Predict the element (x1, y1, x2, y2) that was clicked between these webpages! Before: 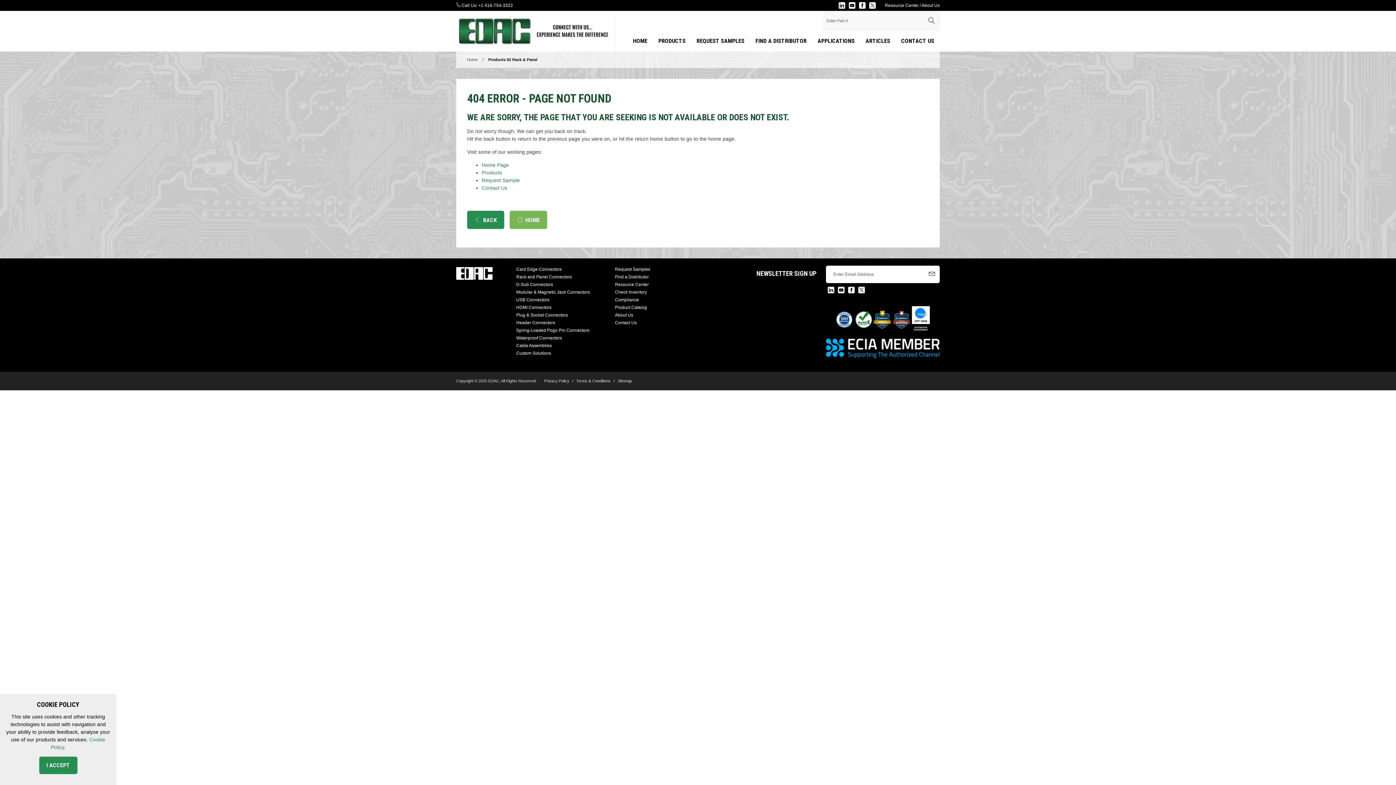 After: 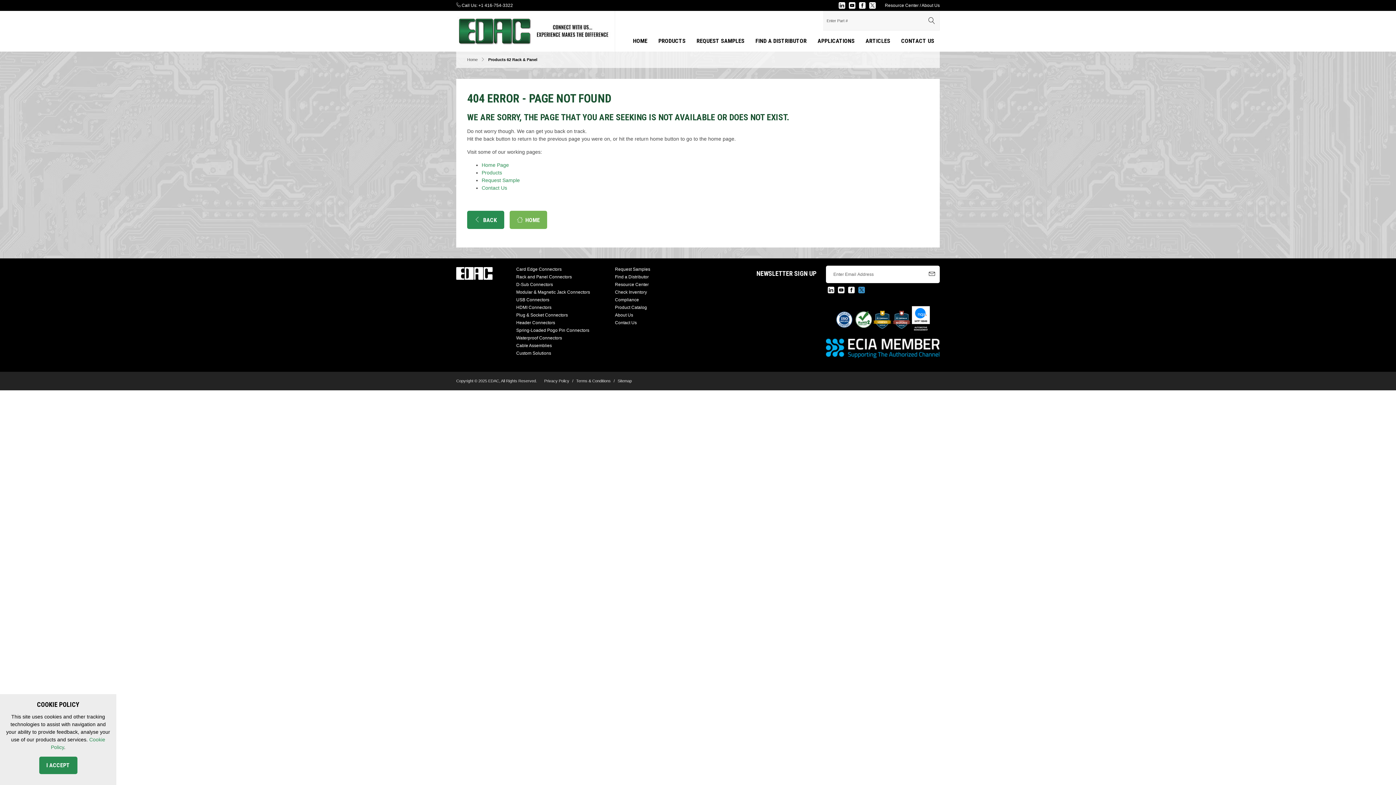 Action: bbox: (858, 286, 865, 293)